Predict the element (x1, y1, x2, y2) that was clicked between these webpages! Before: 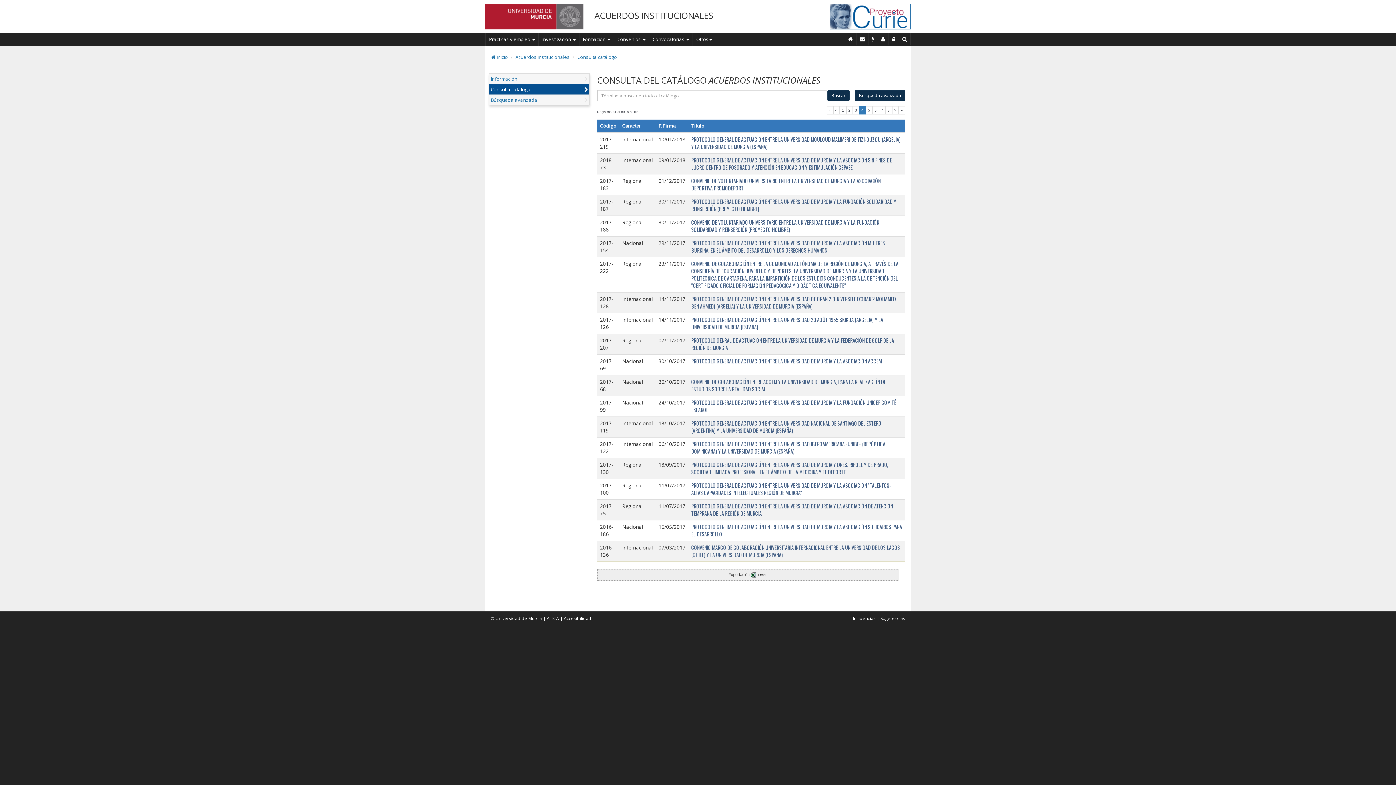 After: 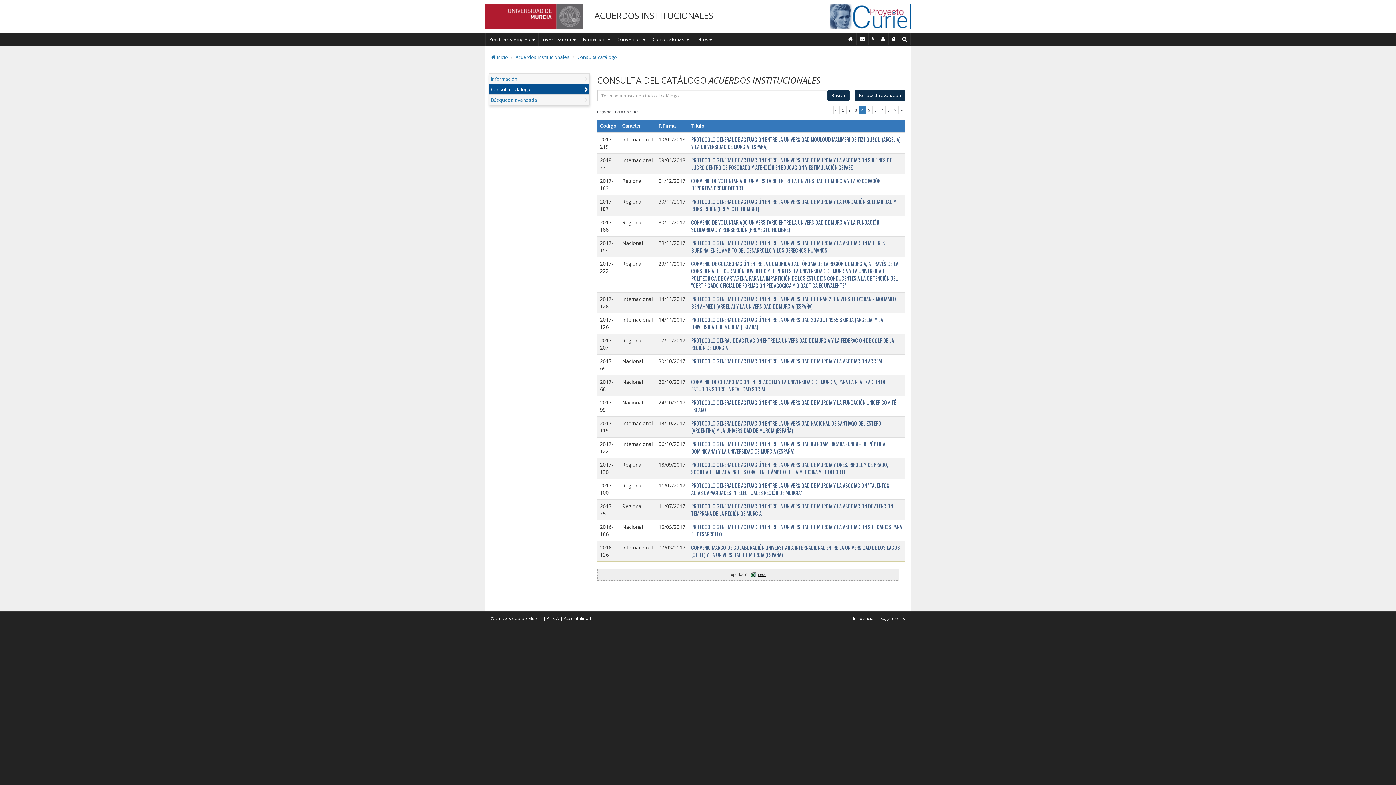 Action: label: Excel bbox: (750, 572, 767, 577)